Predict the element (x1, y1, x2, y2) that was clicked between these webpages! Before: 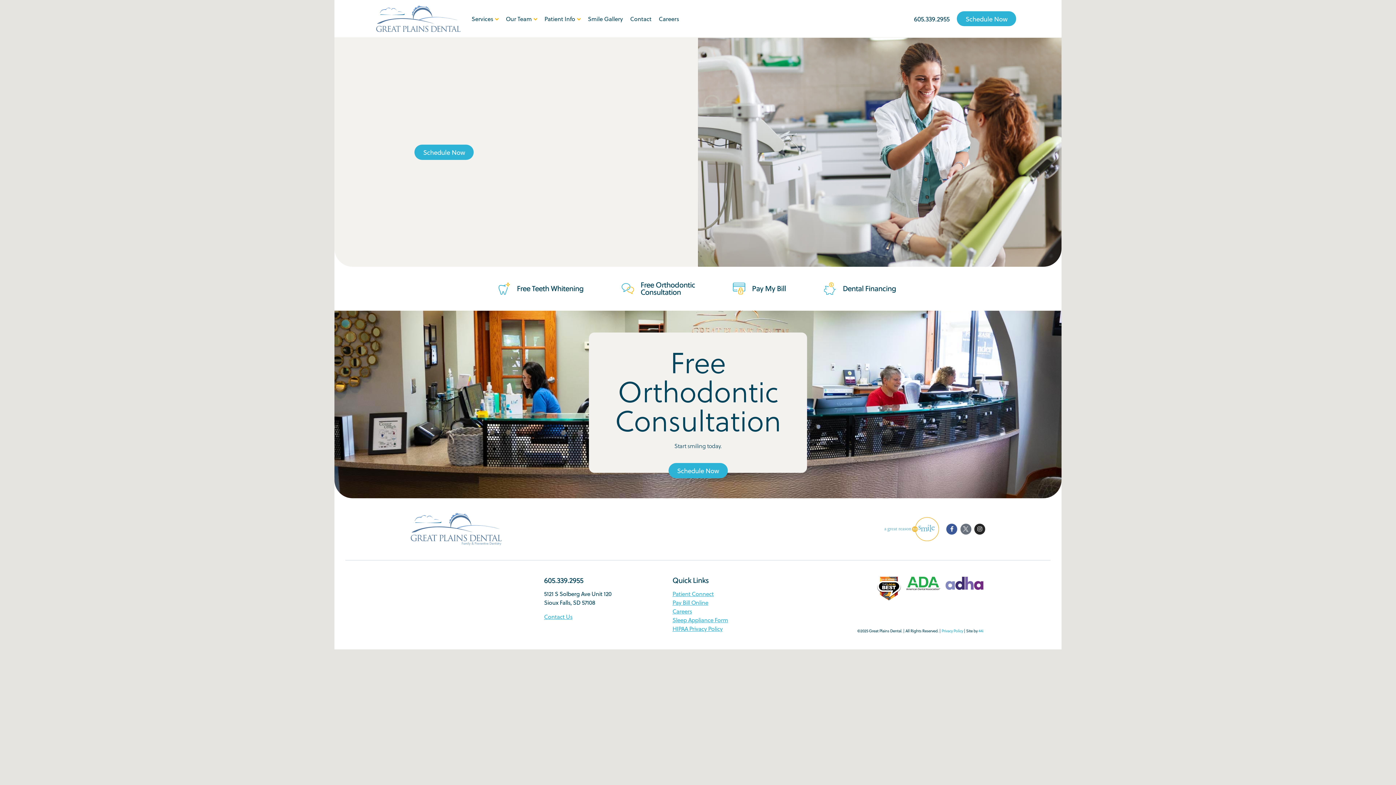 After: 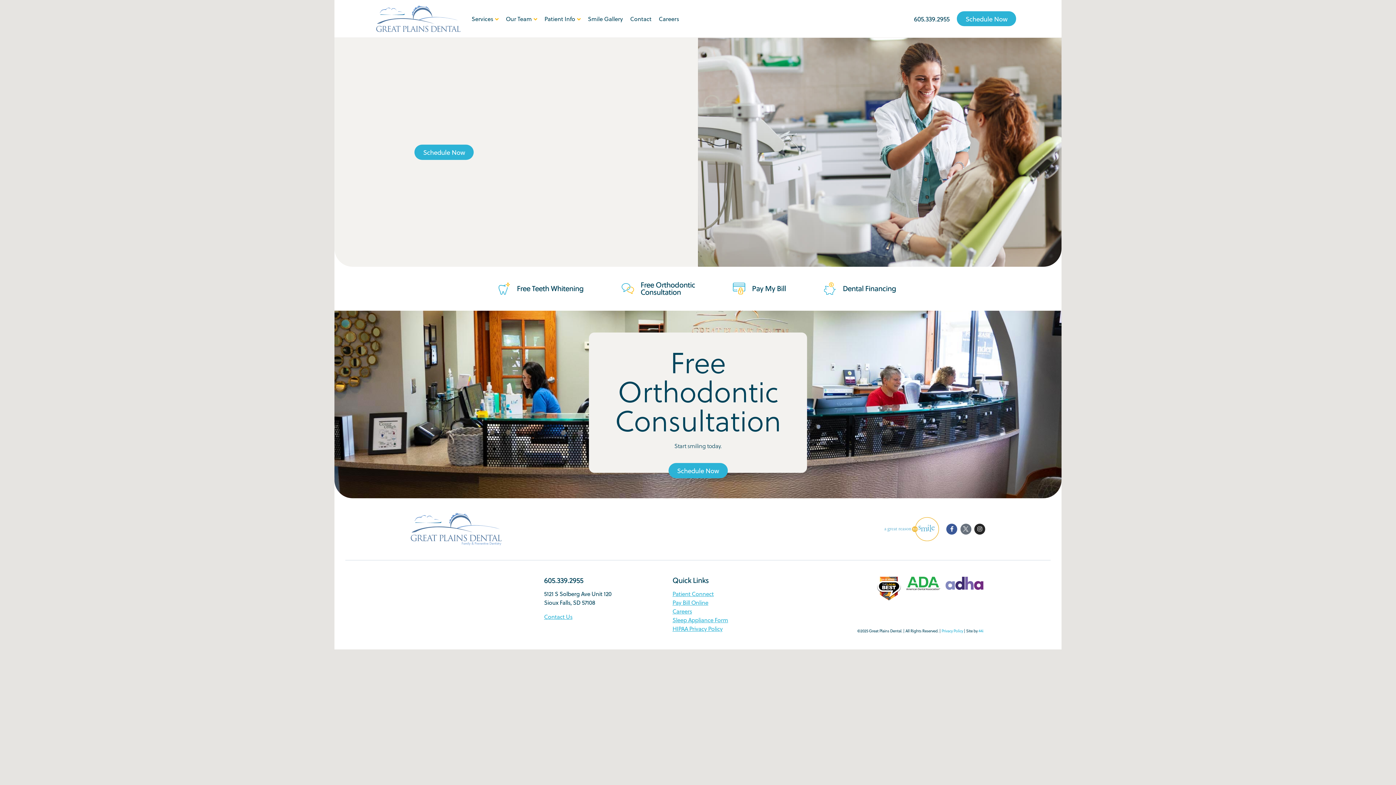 Action: bbox: (945, 577, 983, 590)